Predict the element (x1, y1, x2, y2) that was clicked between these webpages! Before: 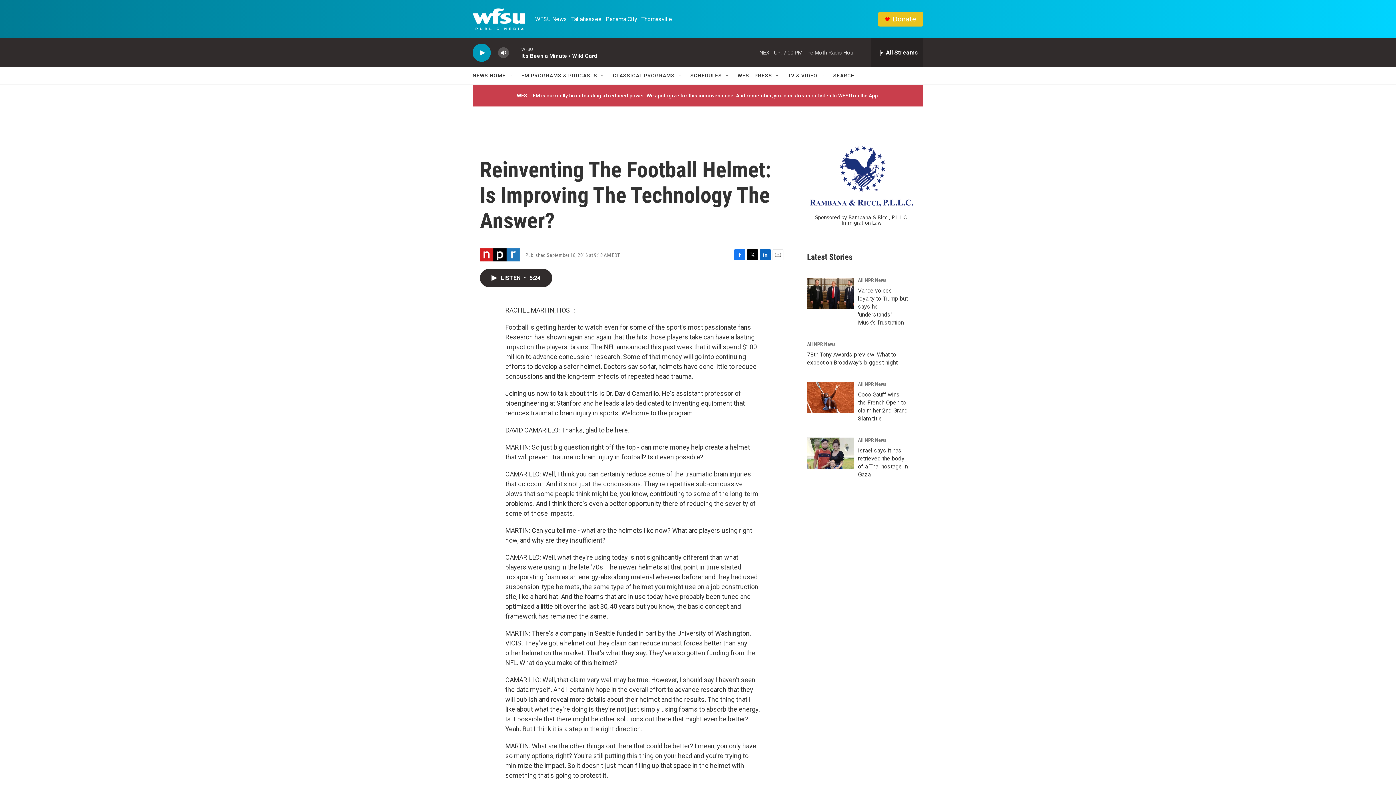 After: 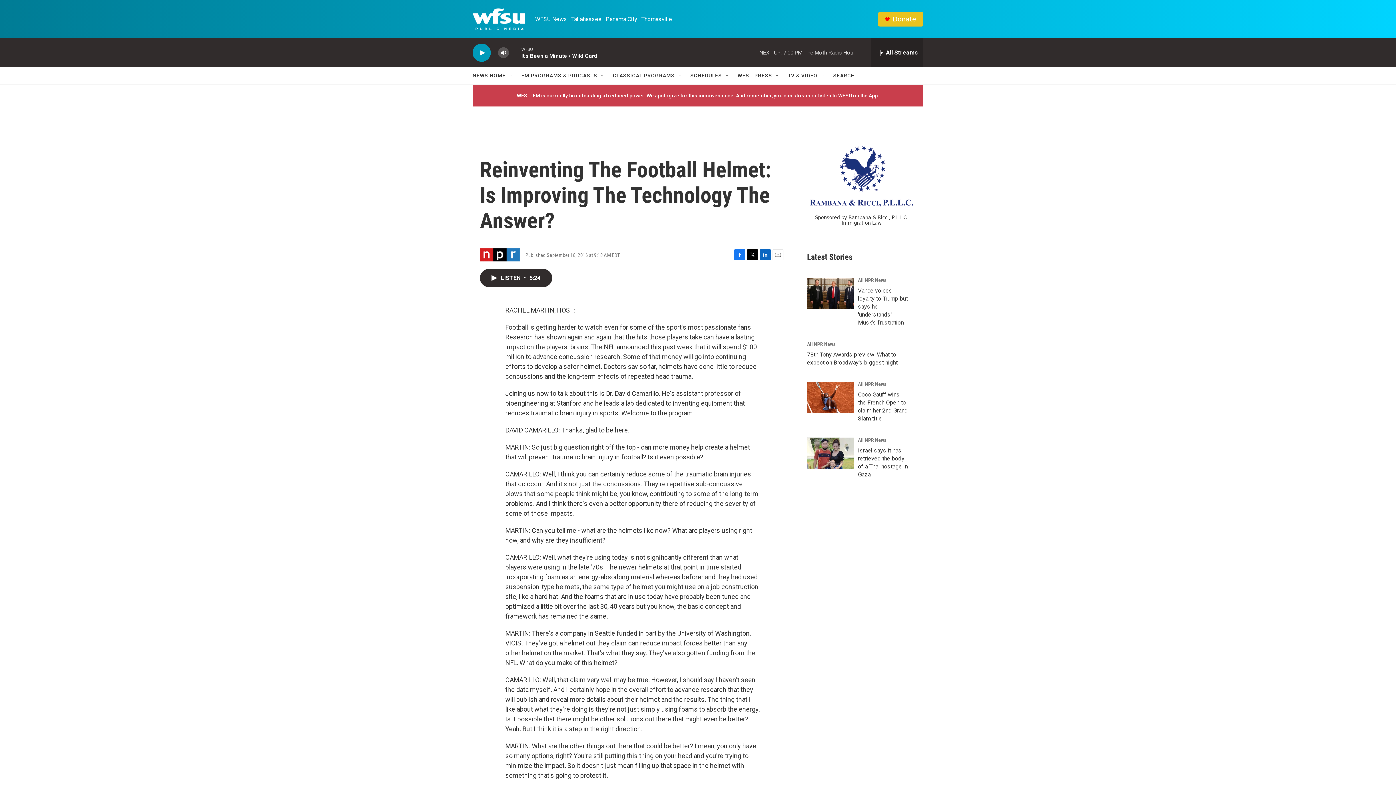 Action: label: LinkedIn bbox: (760, 249, 770, 260)